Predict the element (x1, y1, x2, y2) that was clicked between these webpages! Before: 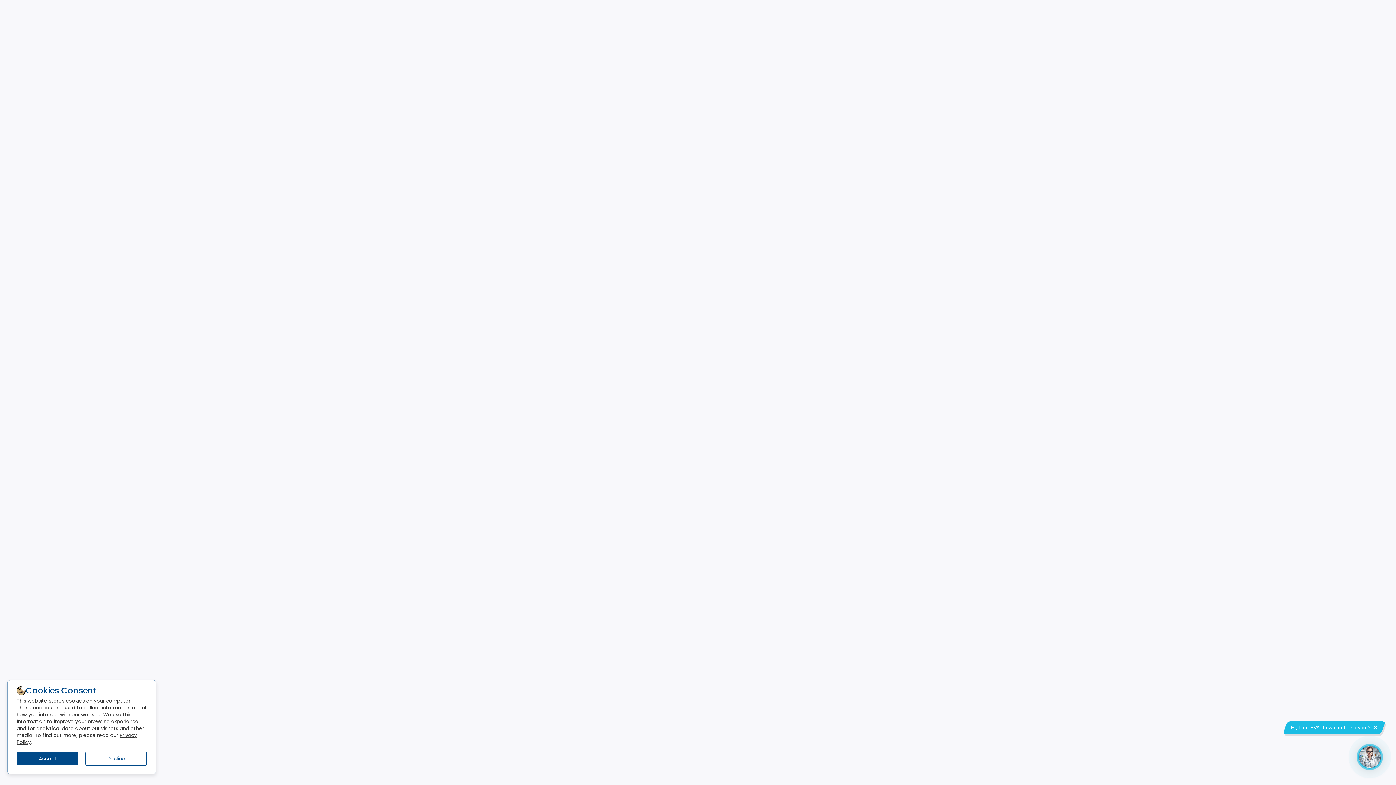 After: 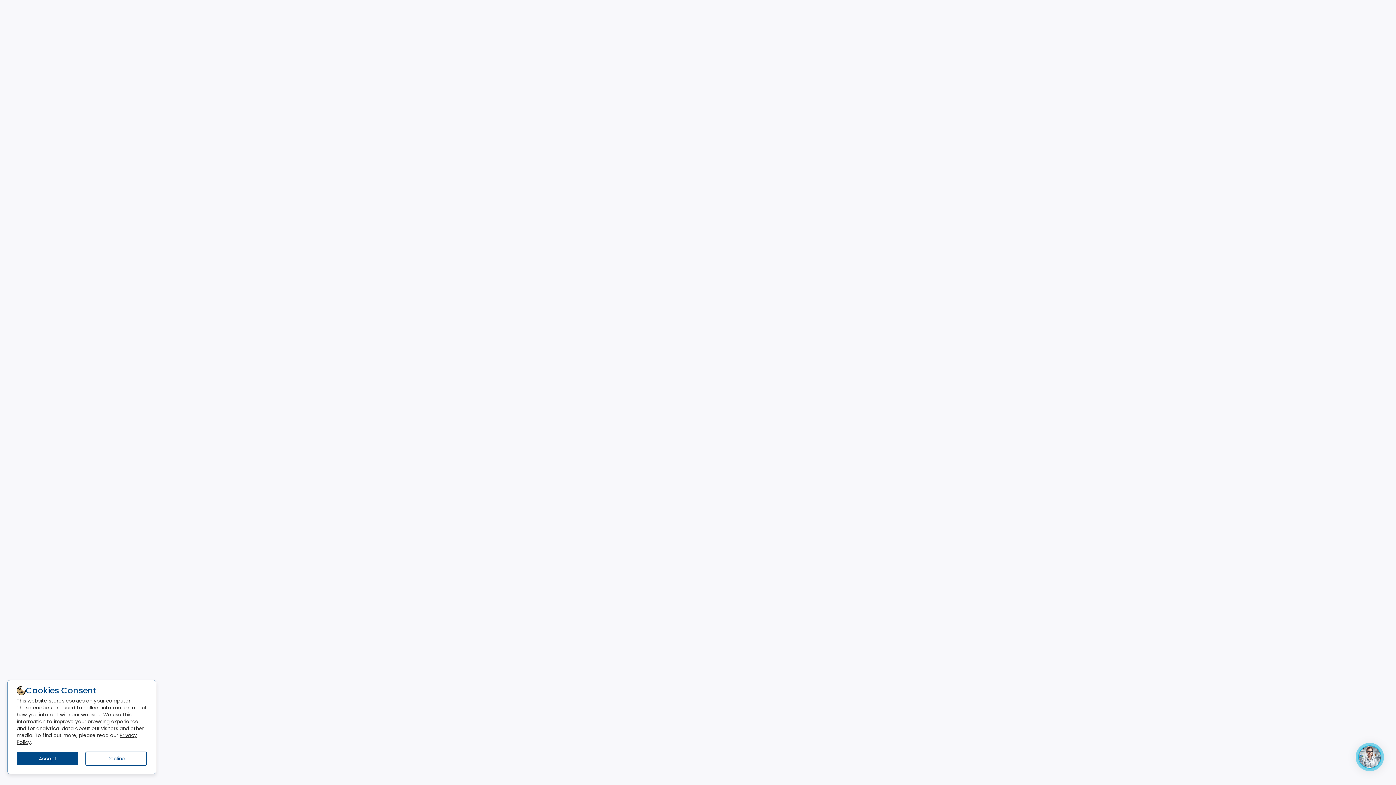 Action: bbox: (1370, 721, 1380, 735) label: ×